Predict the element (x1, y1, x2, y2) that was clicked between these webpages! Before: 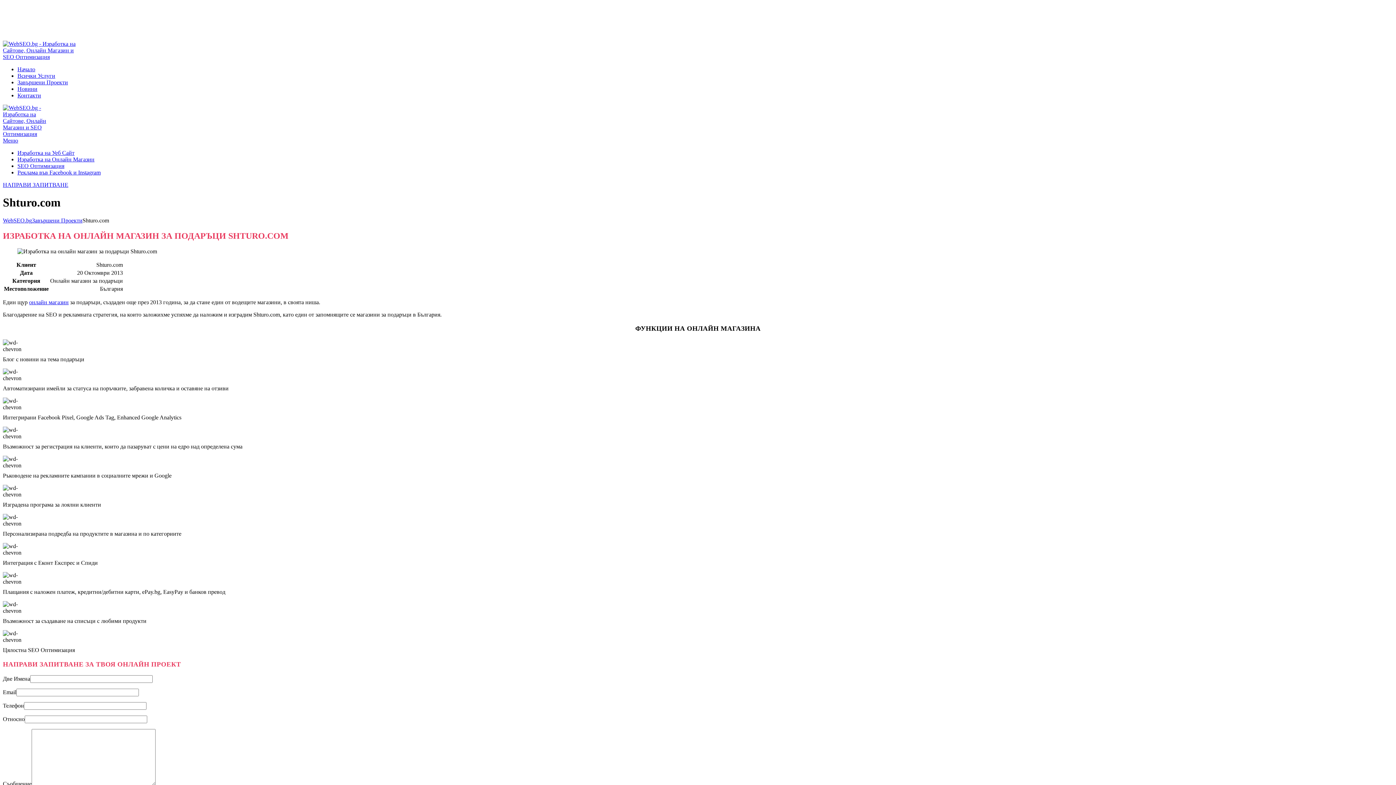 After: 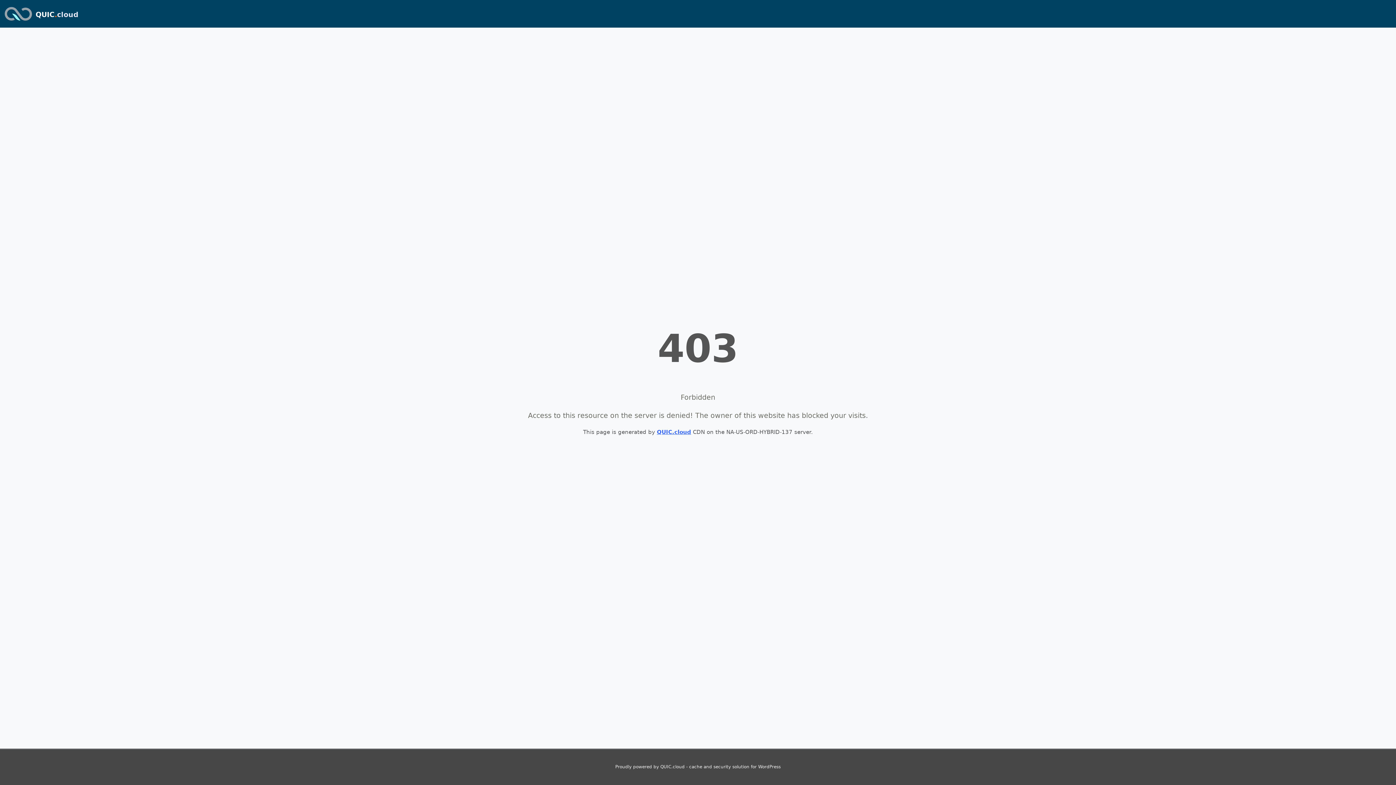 Action: label: SEO Оптимизация bbox: (17, 162, 64, 169)